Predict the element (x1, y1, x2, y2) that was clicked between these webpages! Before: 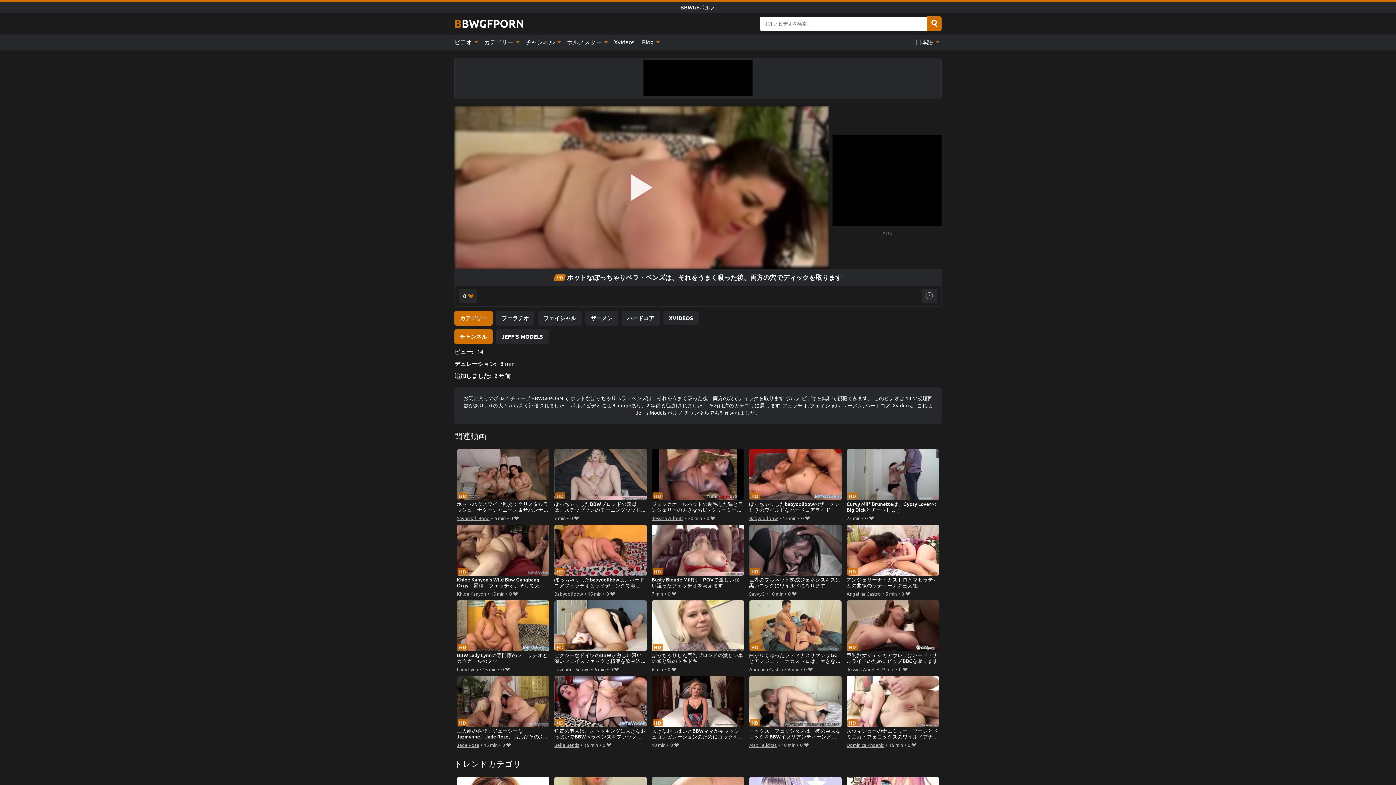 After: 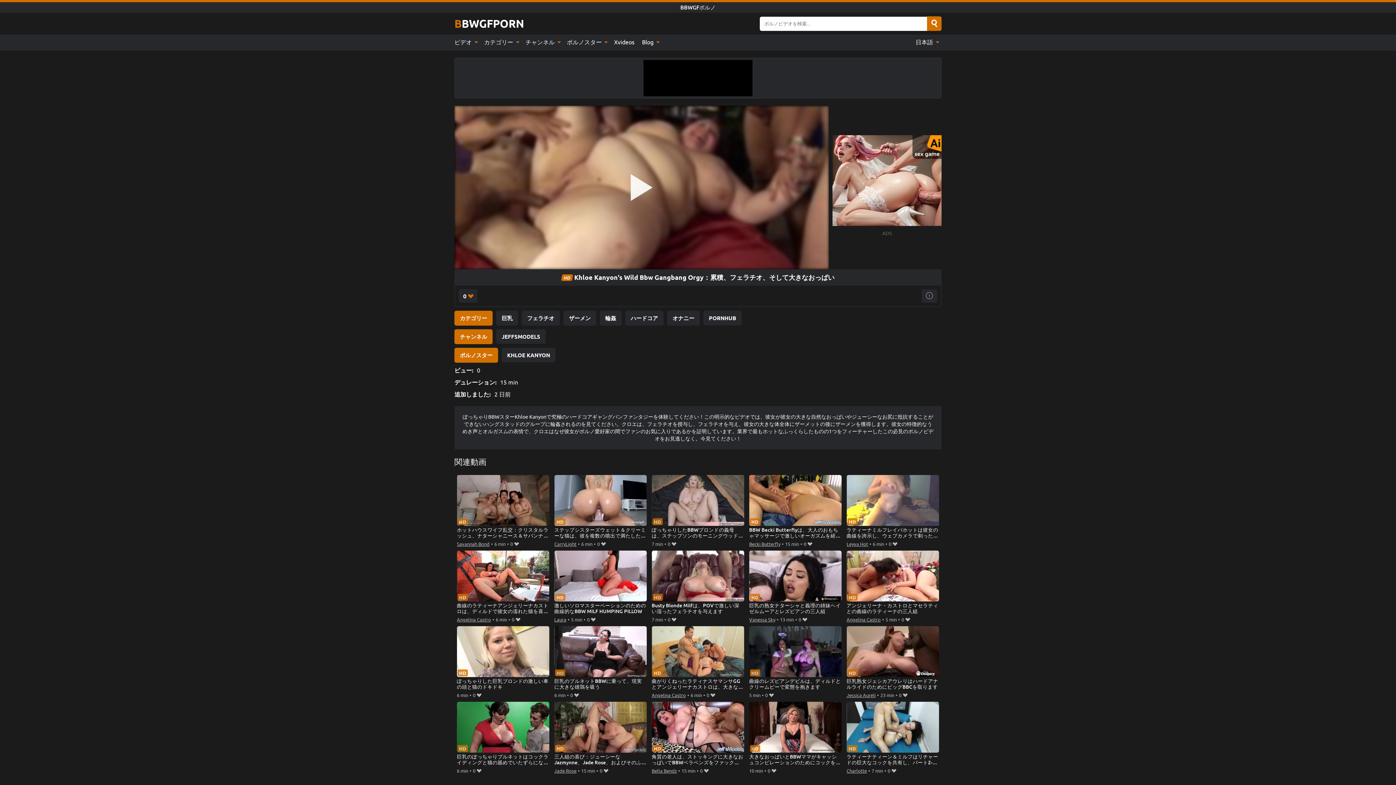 Action: label: Khloe Kanyon's Wild Bbw Gangbang Orgy：累積、フェラチオ、そして大きなおっぱい bbox: (456, 525, 549, 589)